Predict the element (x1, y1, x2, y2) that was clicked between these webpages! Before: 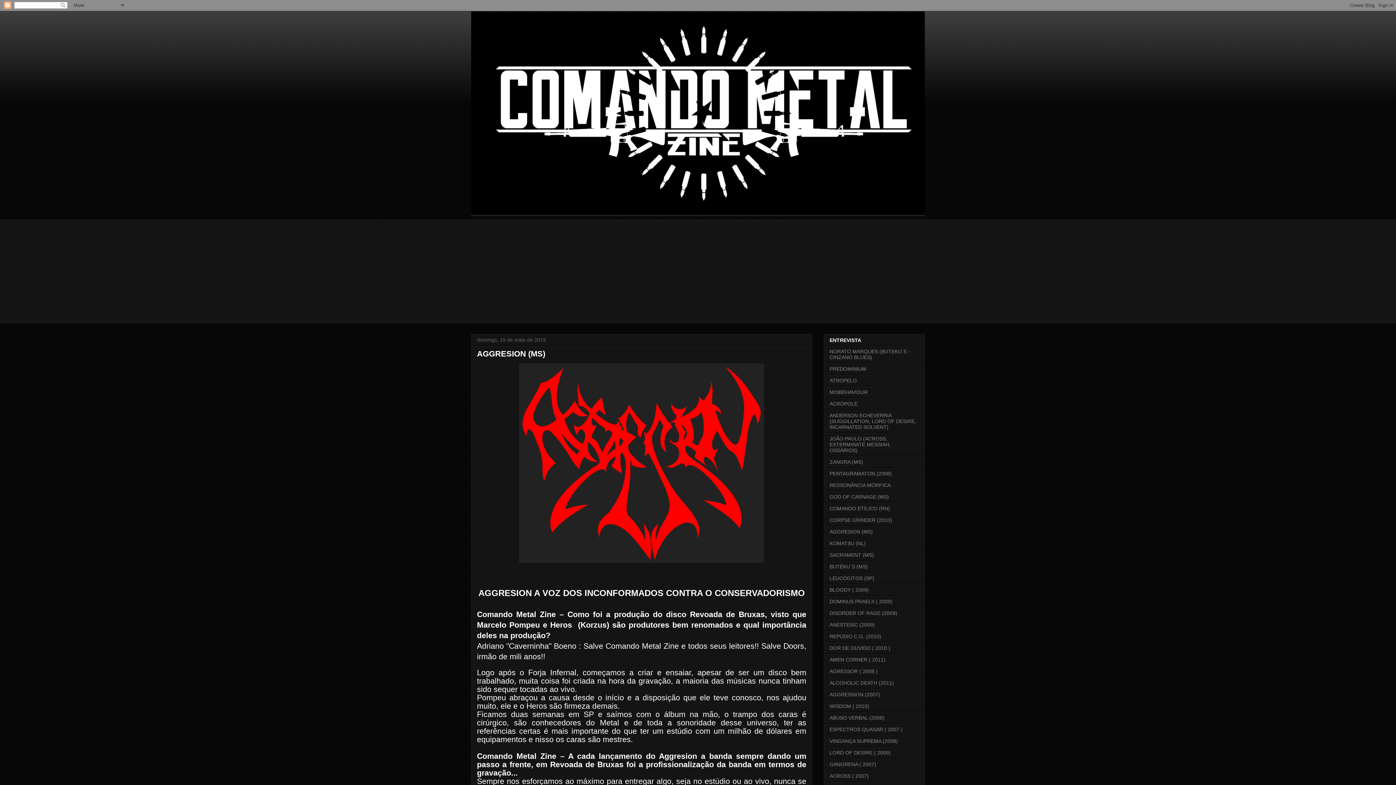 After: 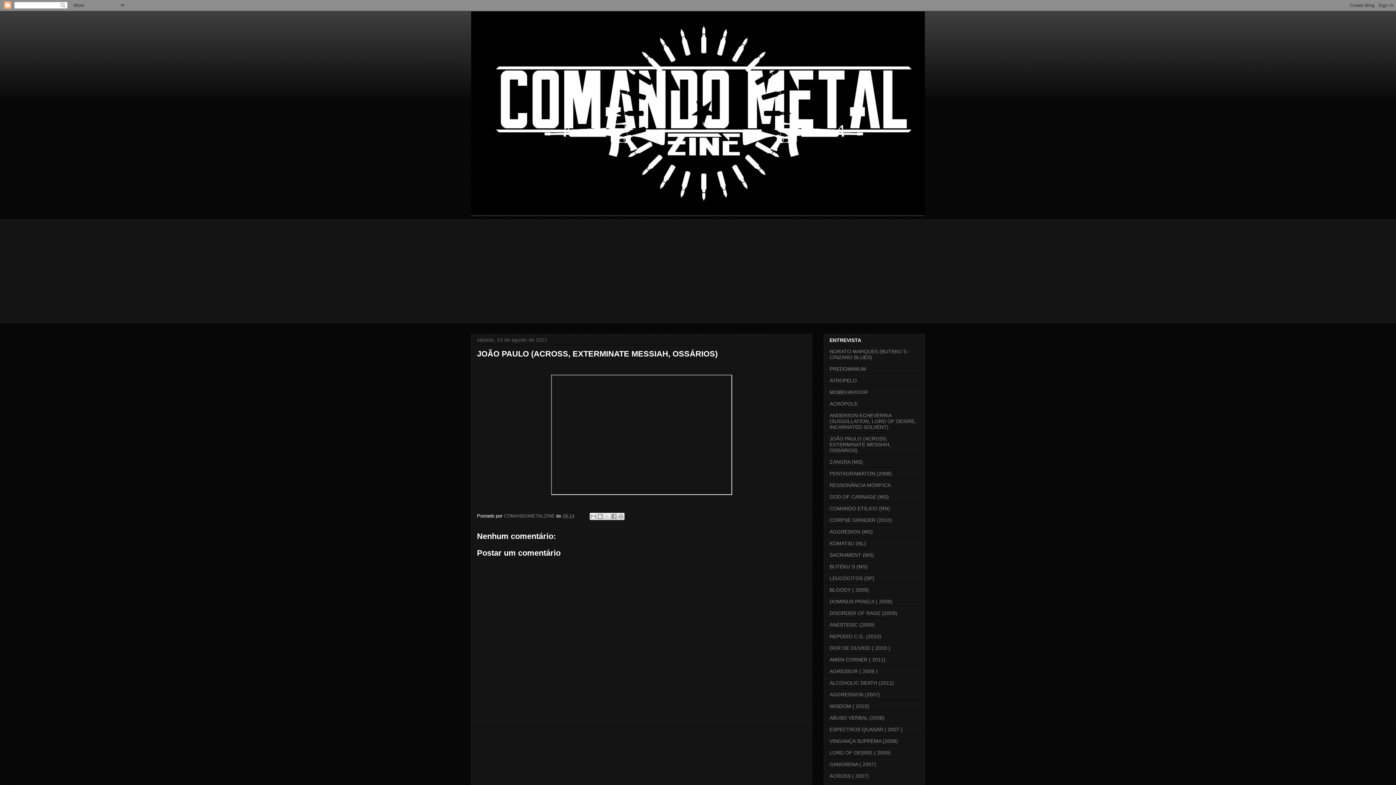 Action: bbox: (829, 436, 890, 453) label: JOÃO PAULO (ACROSS, EXTERMINATE MESSIAH, OSSÁRIOS)